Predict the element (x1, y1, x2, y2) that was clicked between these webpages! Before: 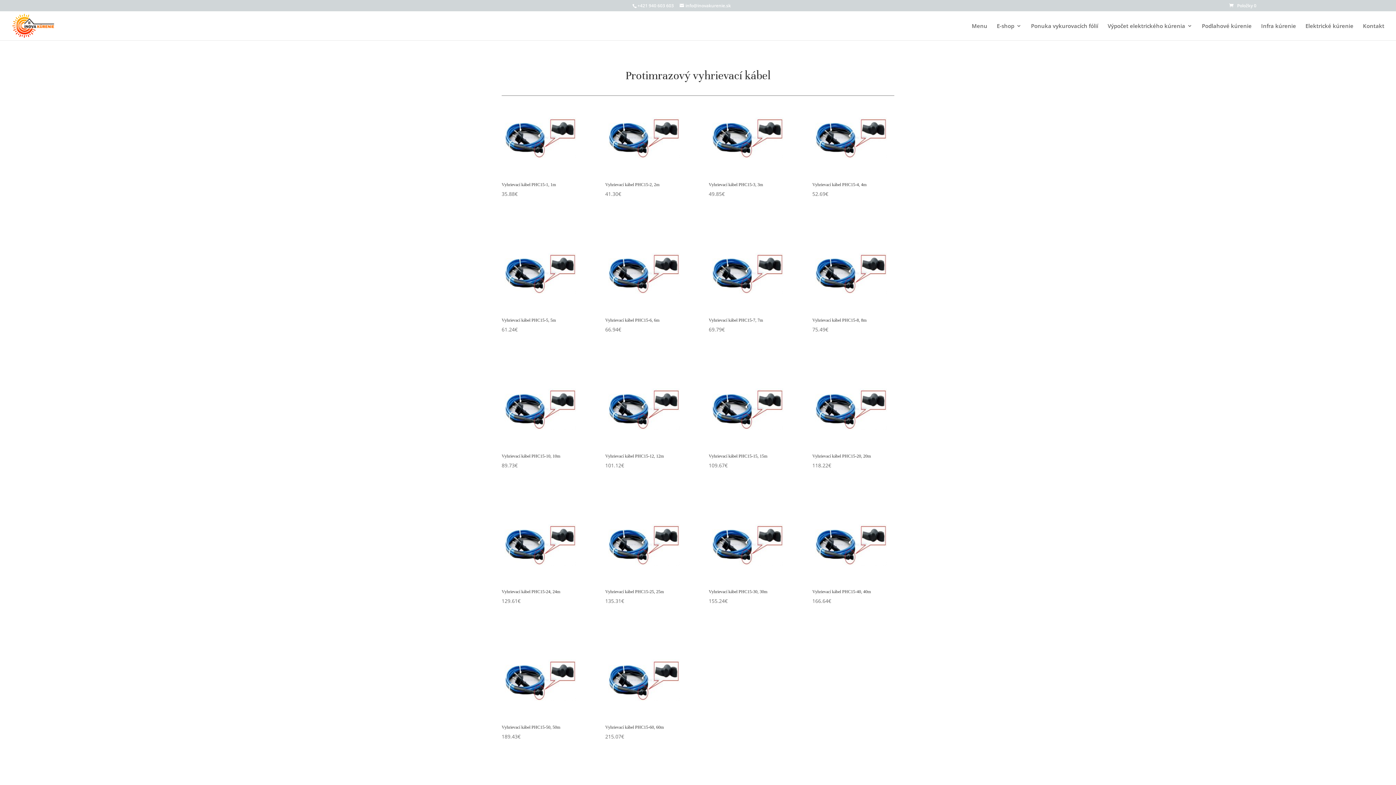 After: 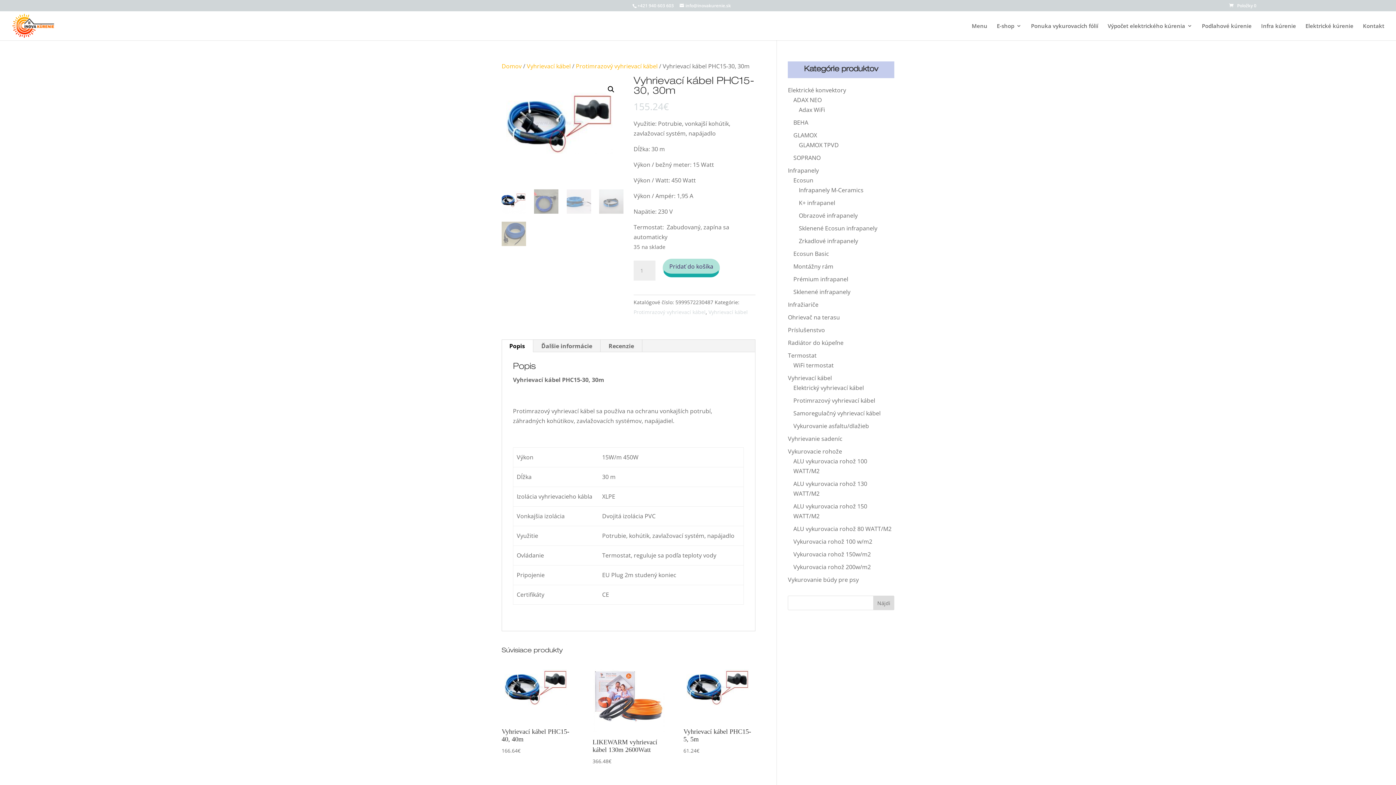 Action: label: Vyhrievací kábel PHC15-30, 30m
155.24€ bbox: (708, 513, 790, 606)